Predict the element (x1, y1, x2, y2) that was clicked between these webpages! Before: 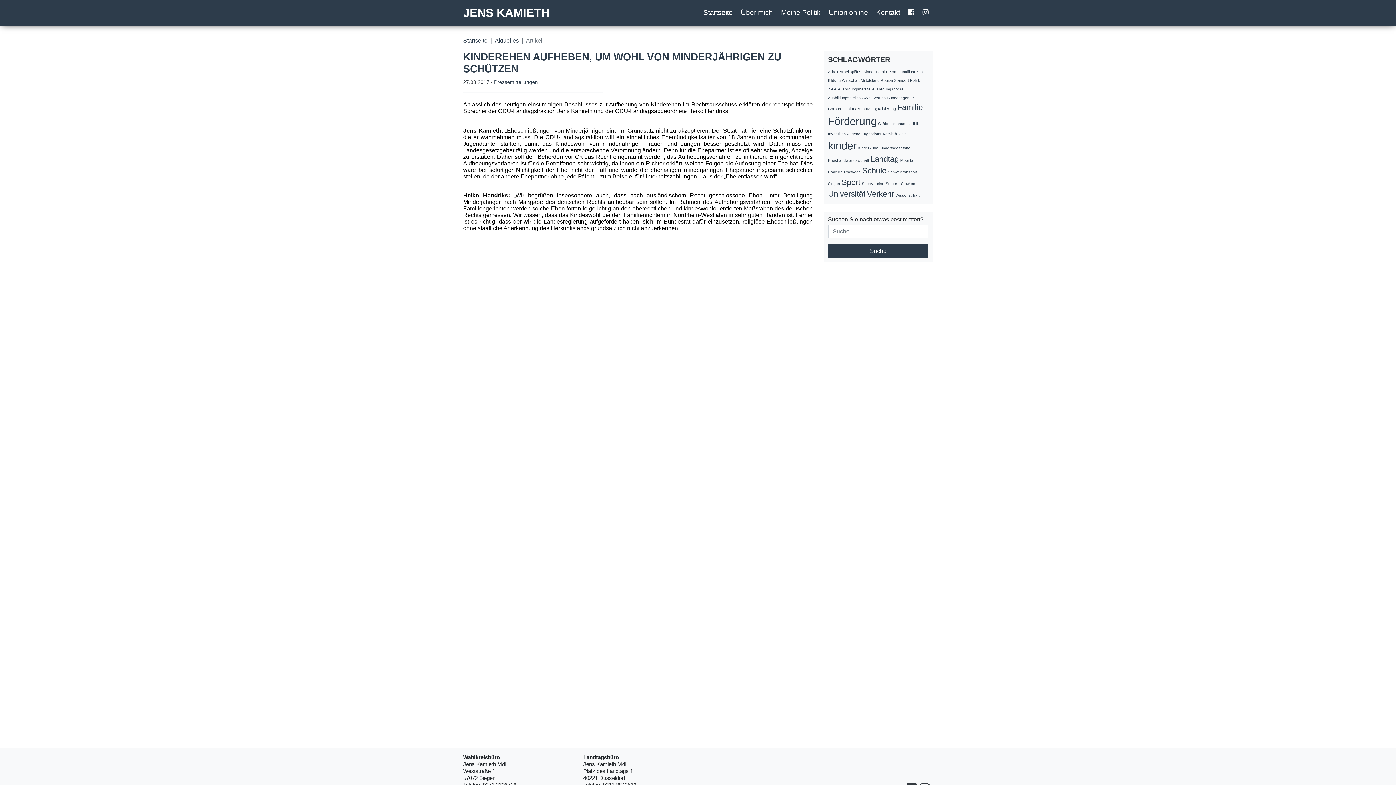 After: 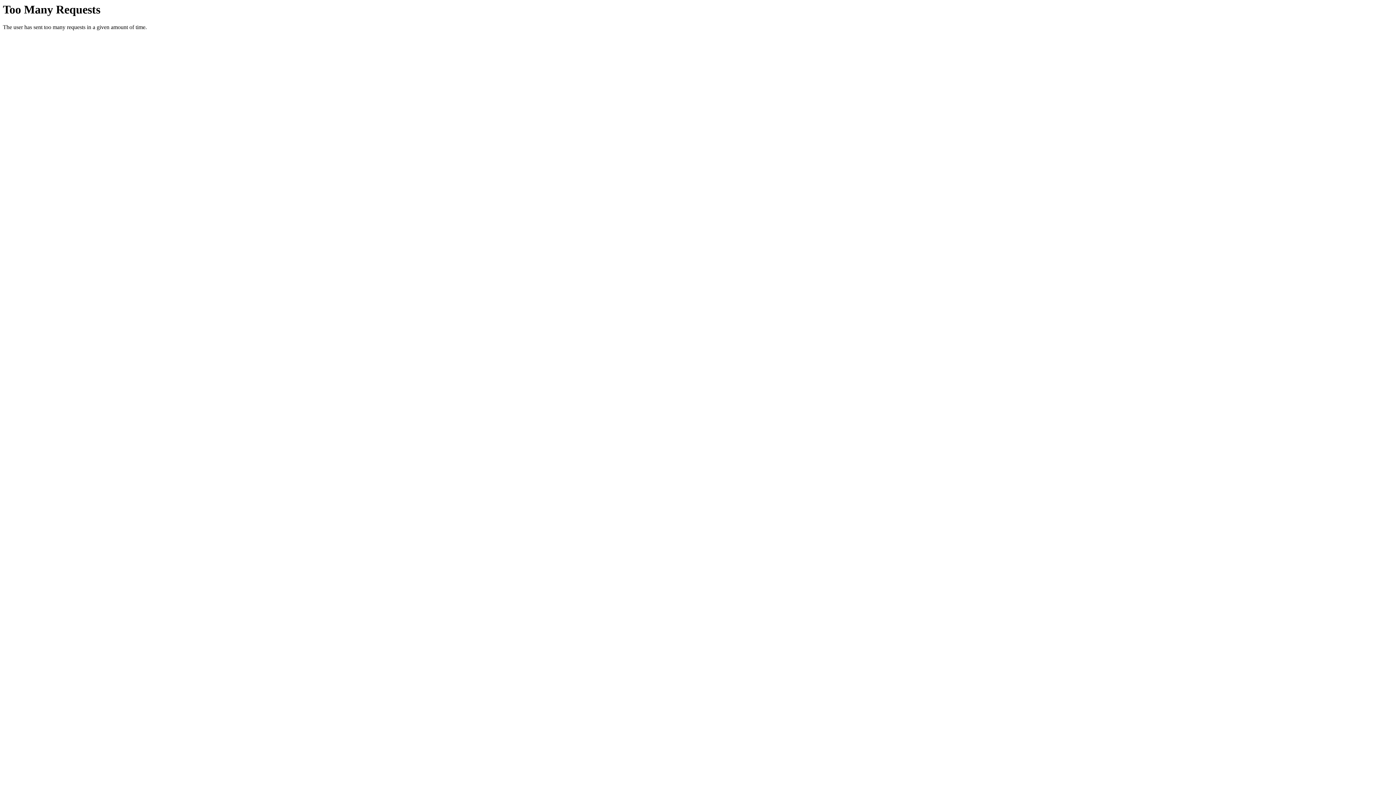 Action: label: Schule (2 Einträge) bbox: (862, 166, 886, 175)